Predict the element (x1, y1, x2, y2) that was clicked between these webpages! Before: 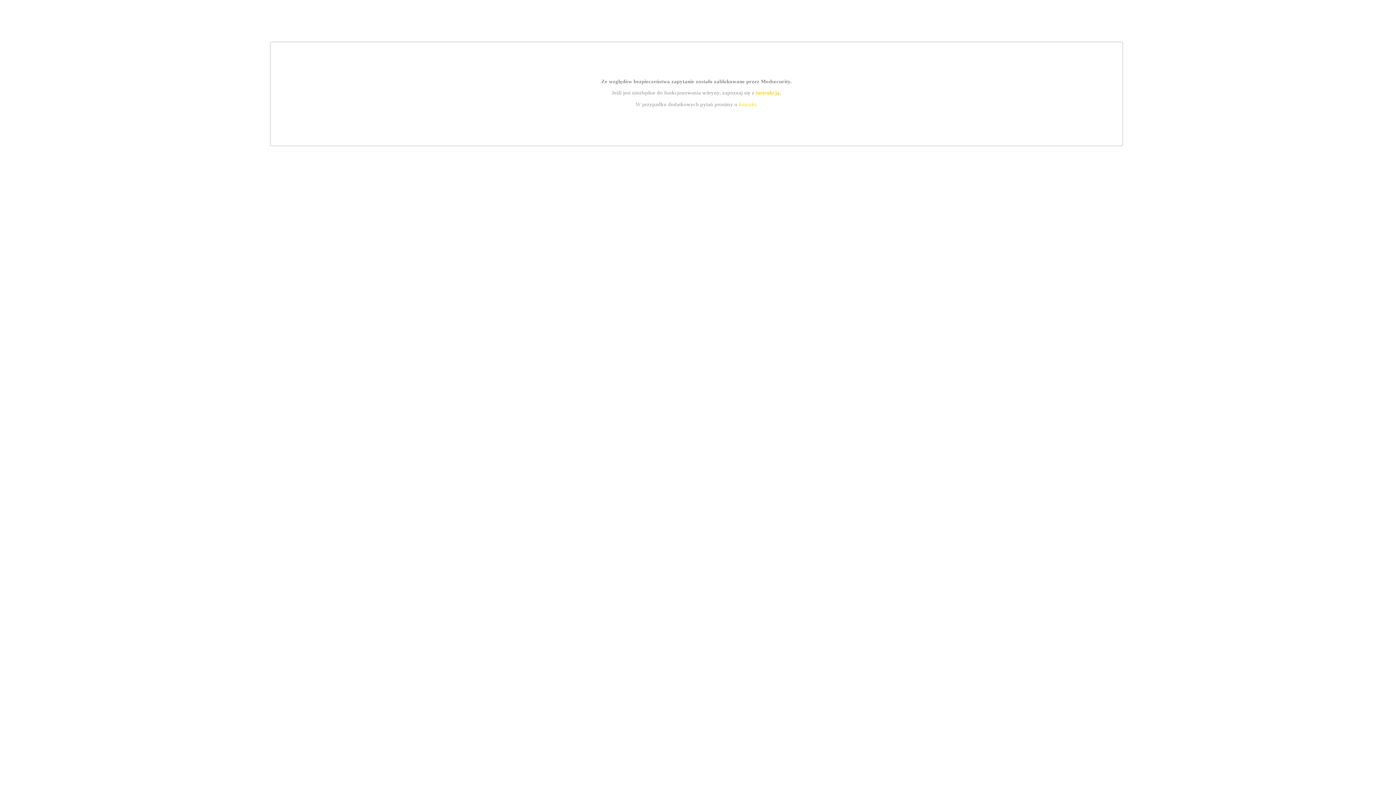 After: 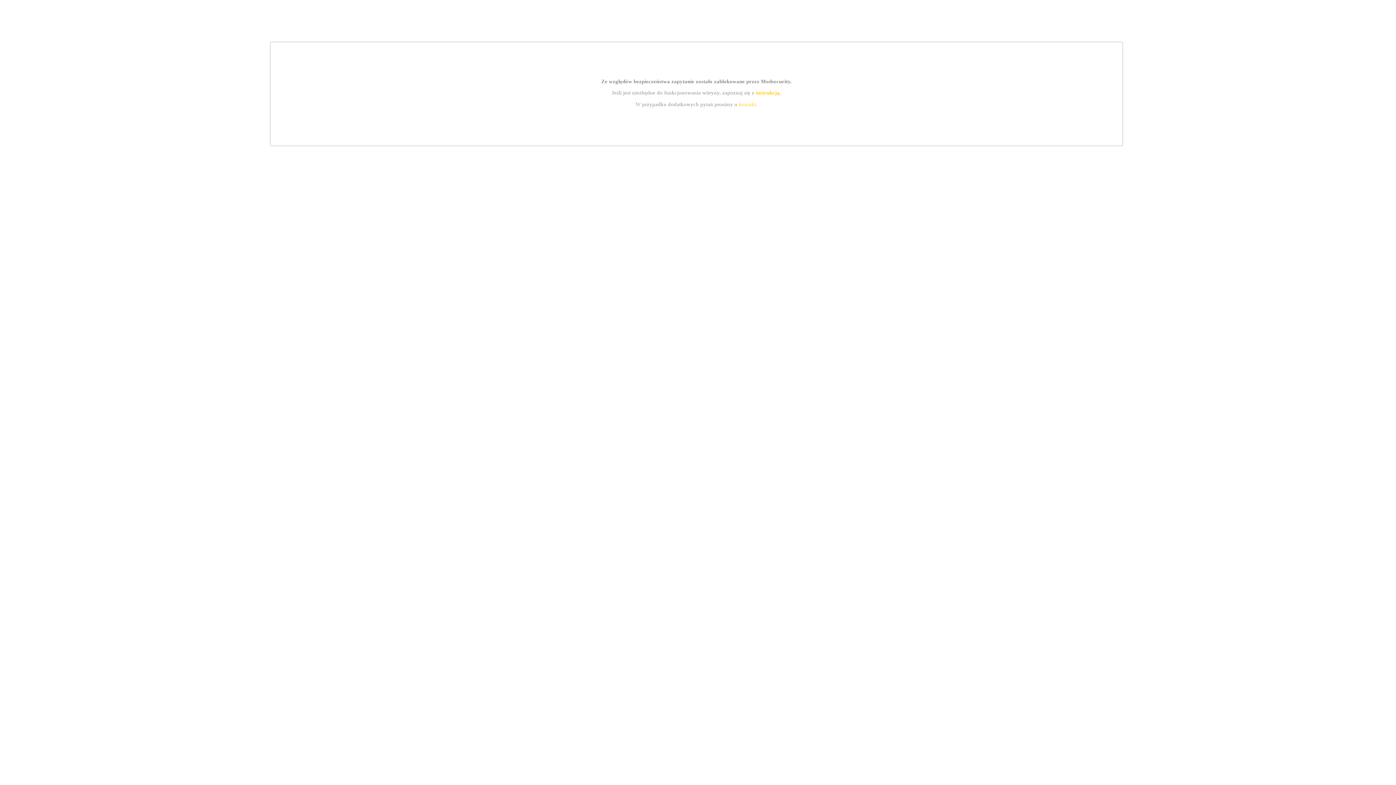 Action: label: instrukcją bbox: (755, 89, 779, 95)